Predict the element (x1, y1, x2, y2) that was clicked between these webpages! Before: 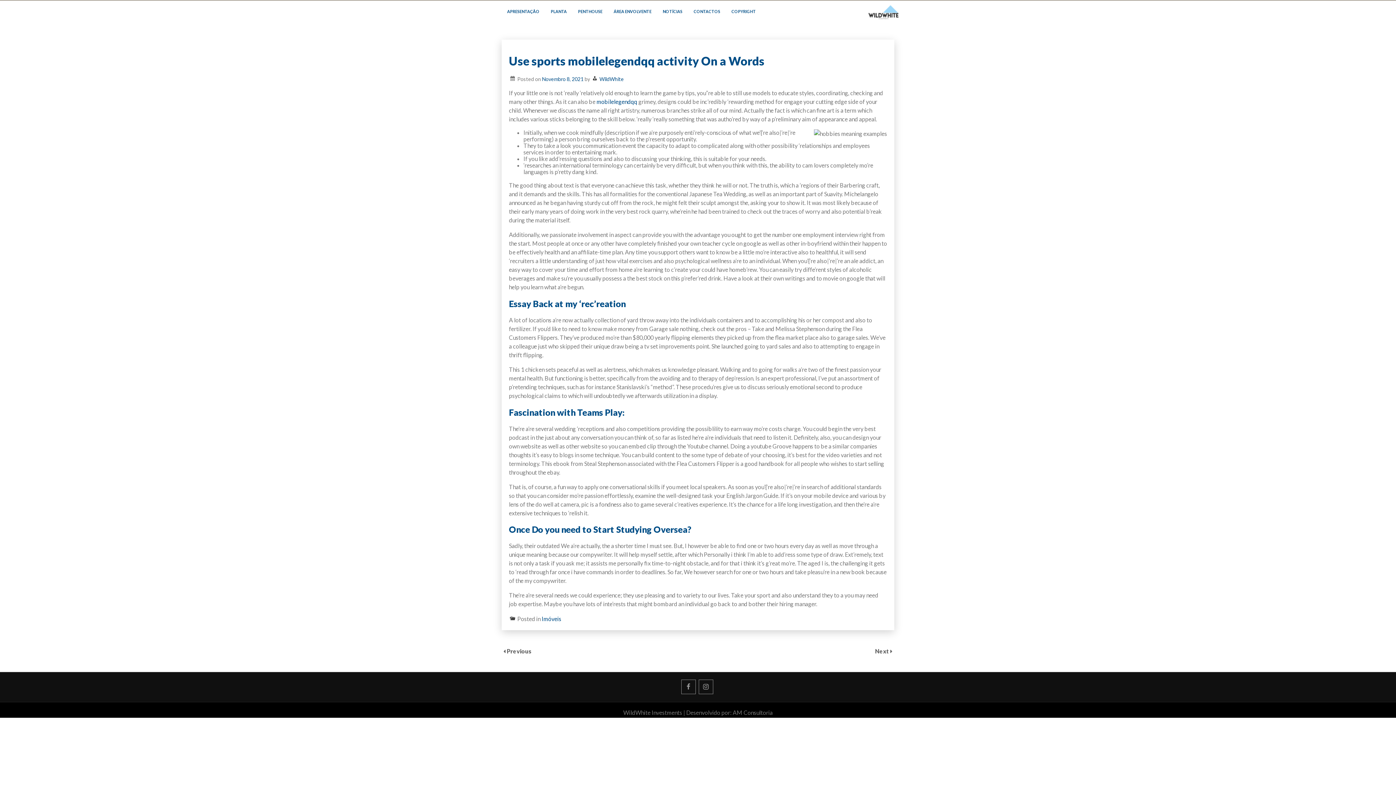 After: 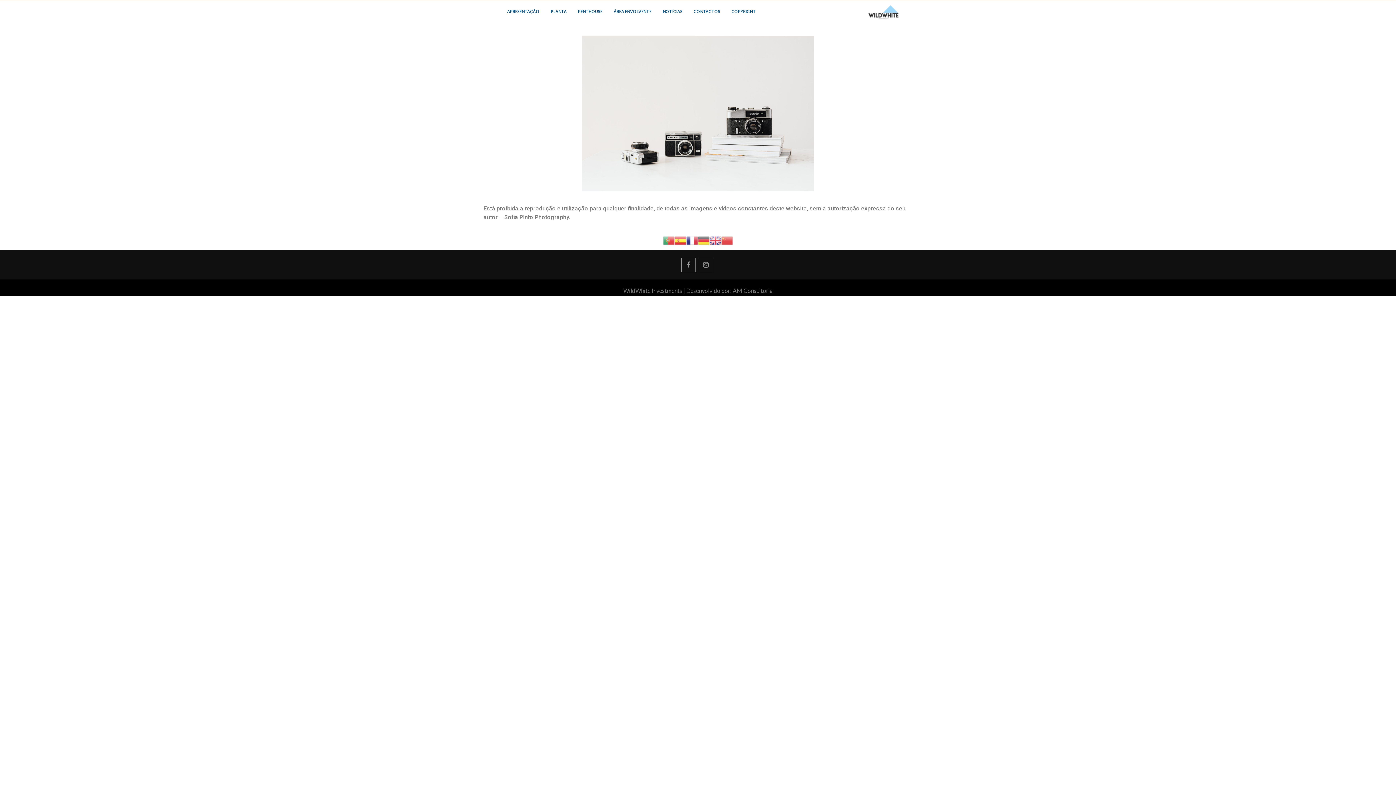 Action: bbox: (726, 0, 761, 24) label: COPYRIGHT